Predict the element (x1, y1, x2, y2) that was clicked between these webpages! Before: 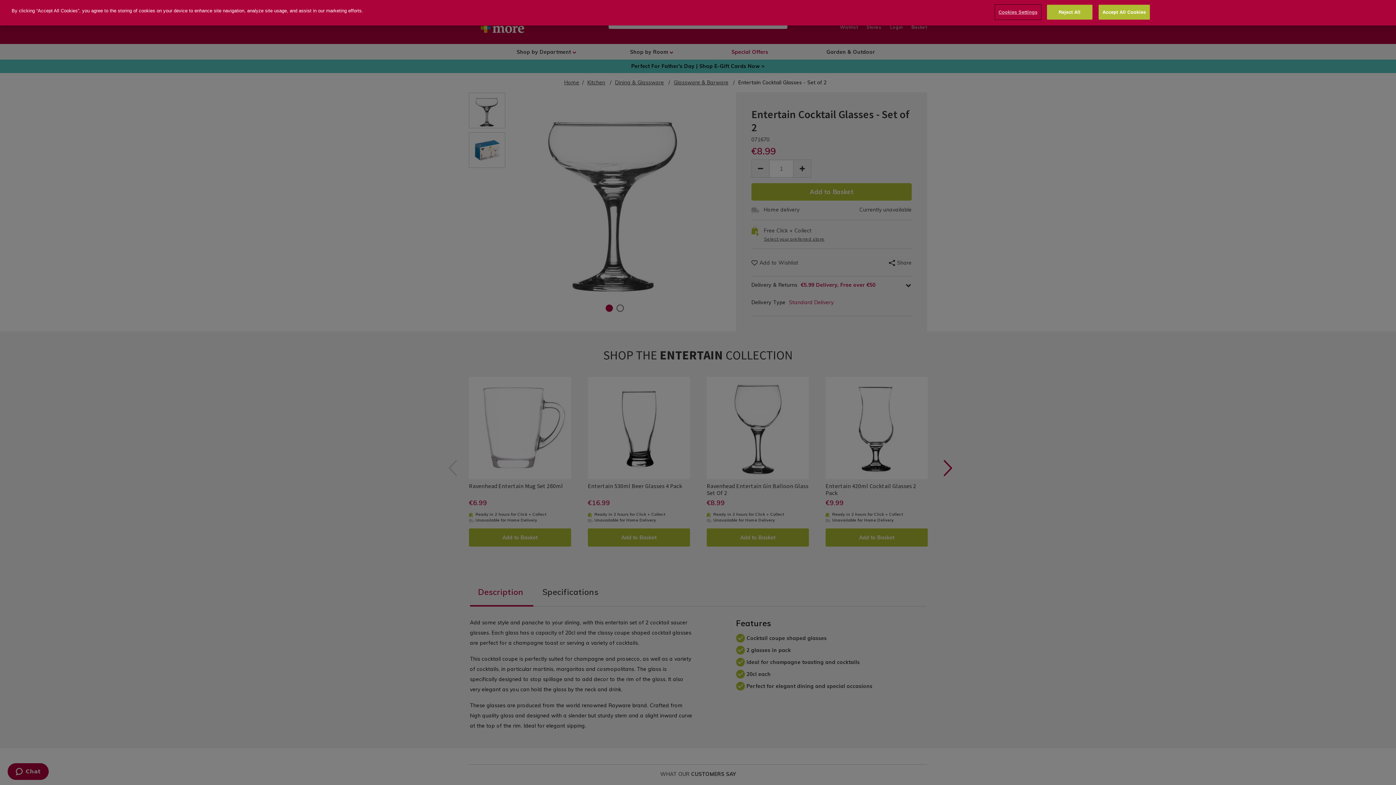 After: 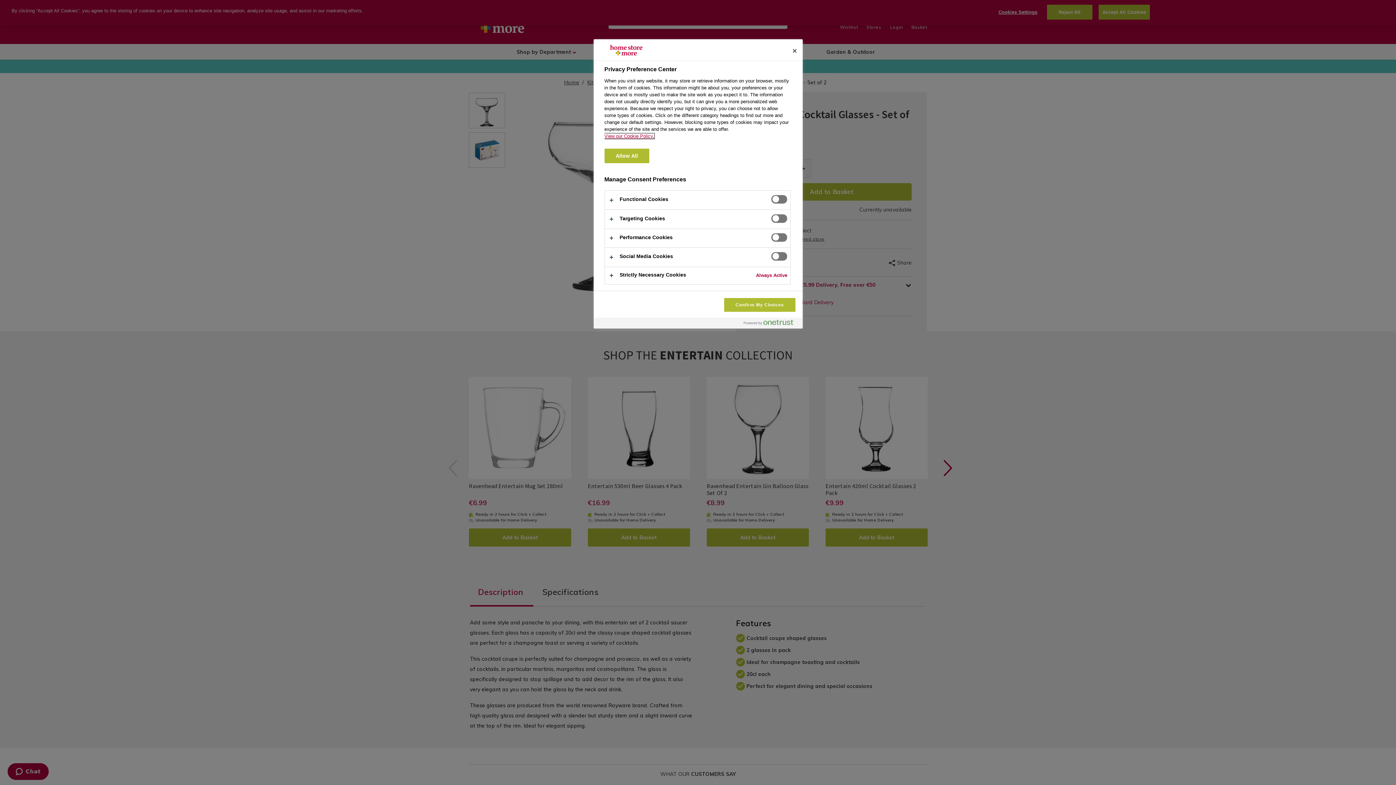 Action: bbox: (995, 5, 1040, 19) label: Cookies Settings